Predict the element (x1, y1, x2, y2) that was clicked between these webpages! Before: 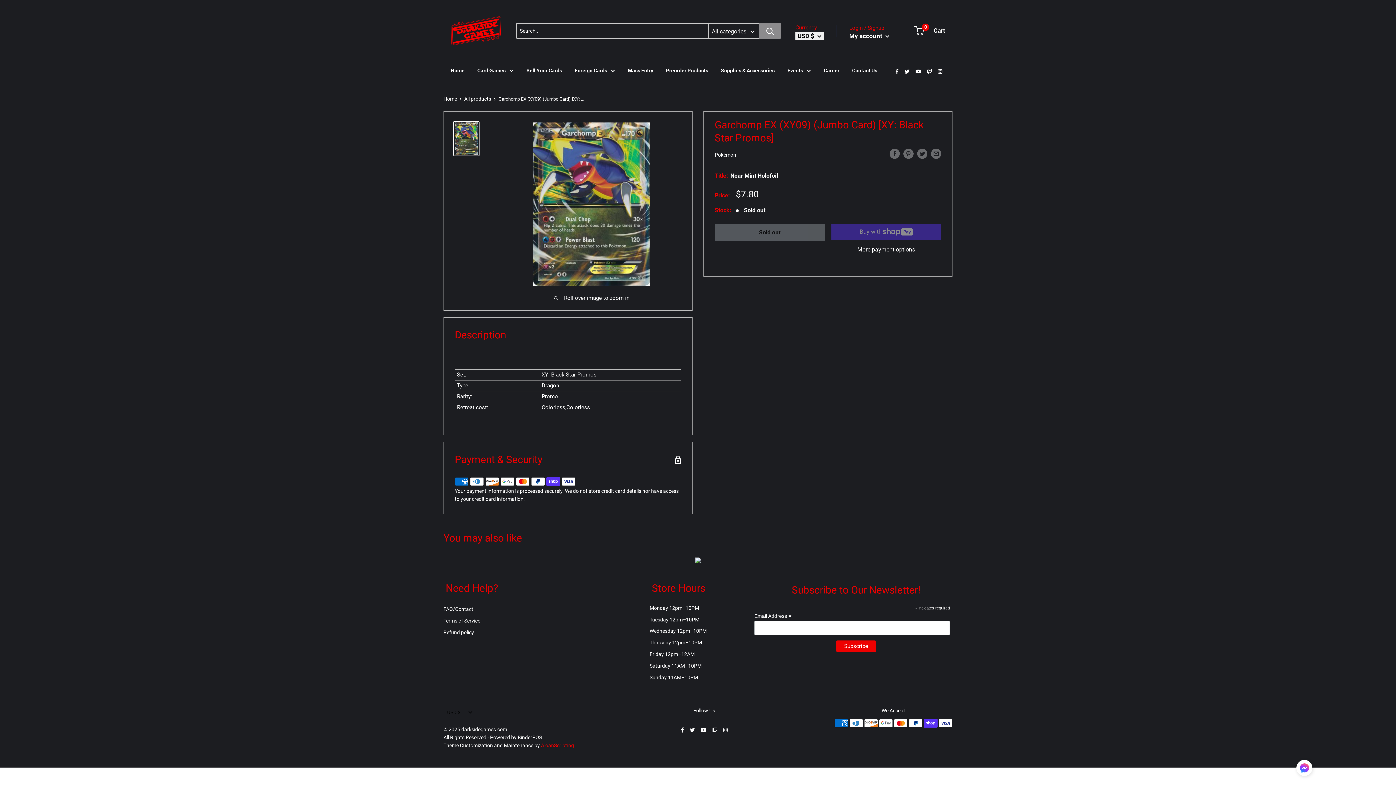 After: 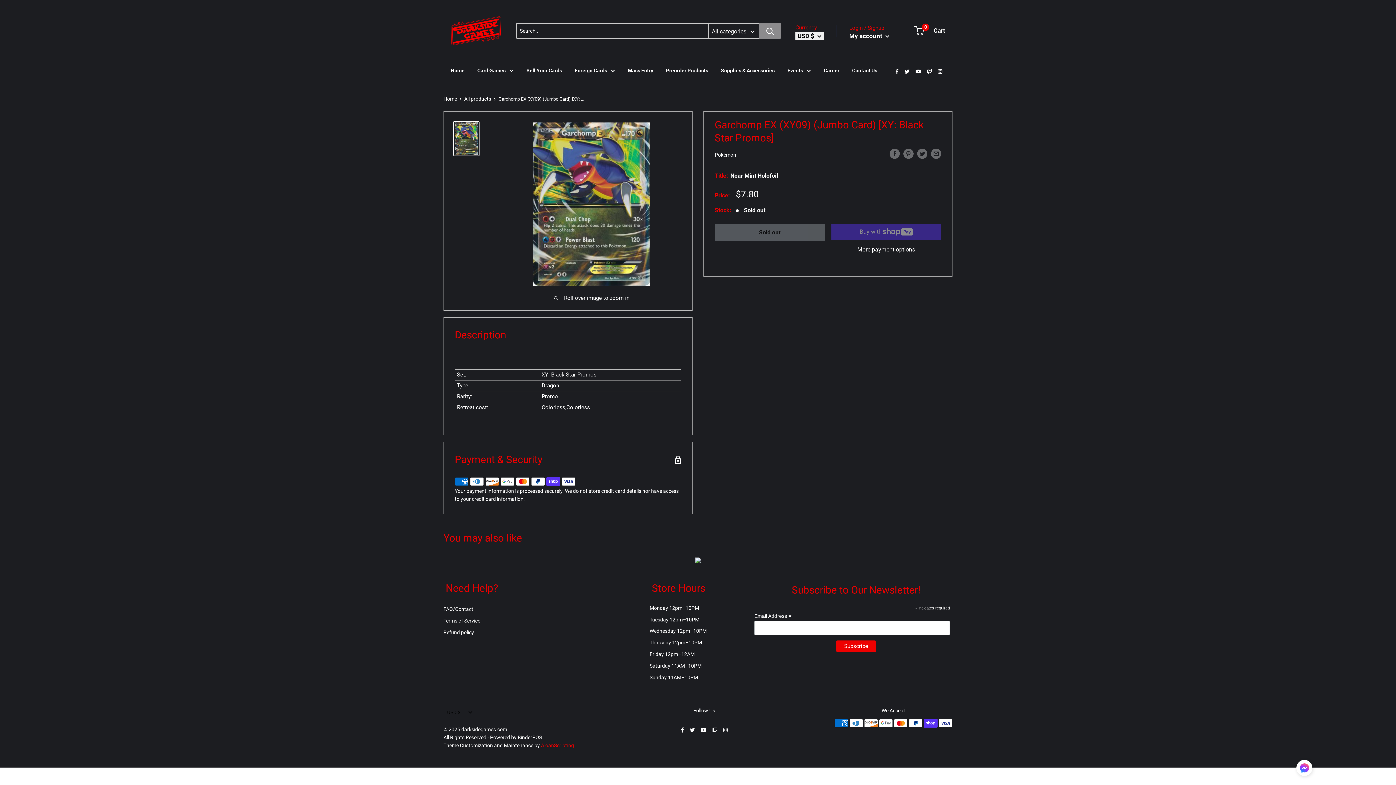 Action: label: Search bbox: (759, 22, 781, 38)